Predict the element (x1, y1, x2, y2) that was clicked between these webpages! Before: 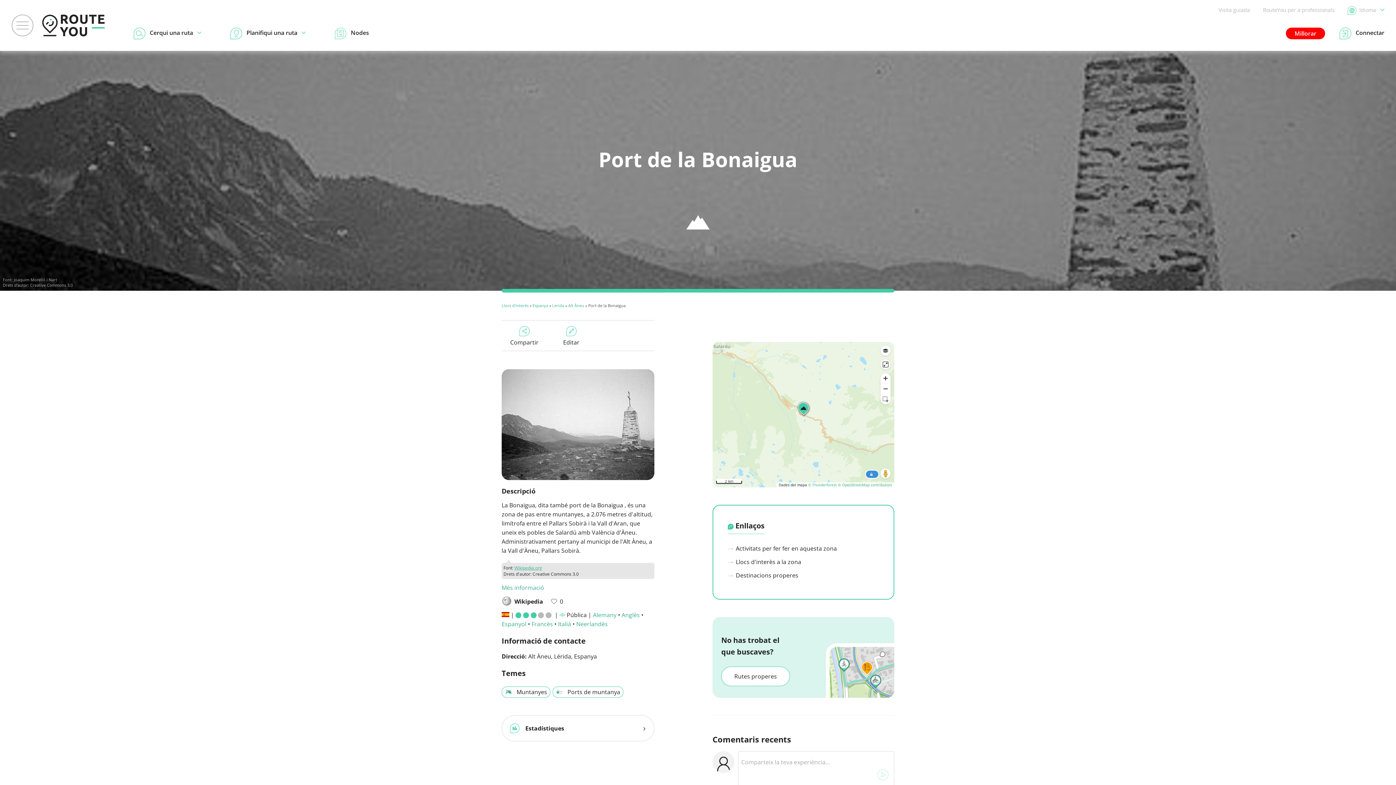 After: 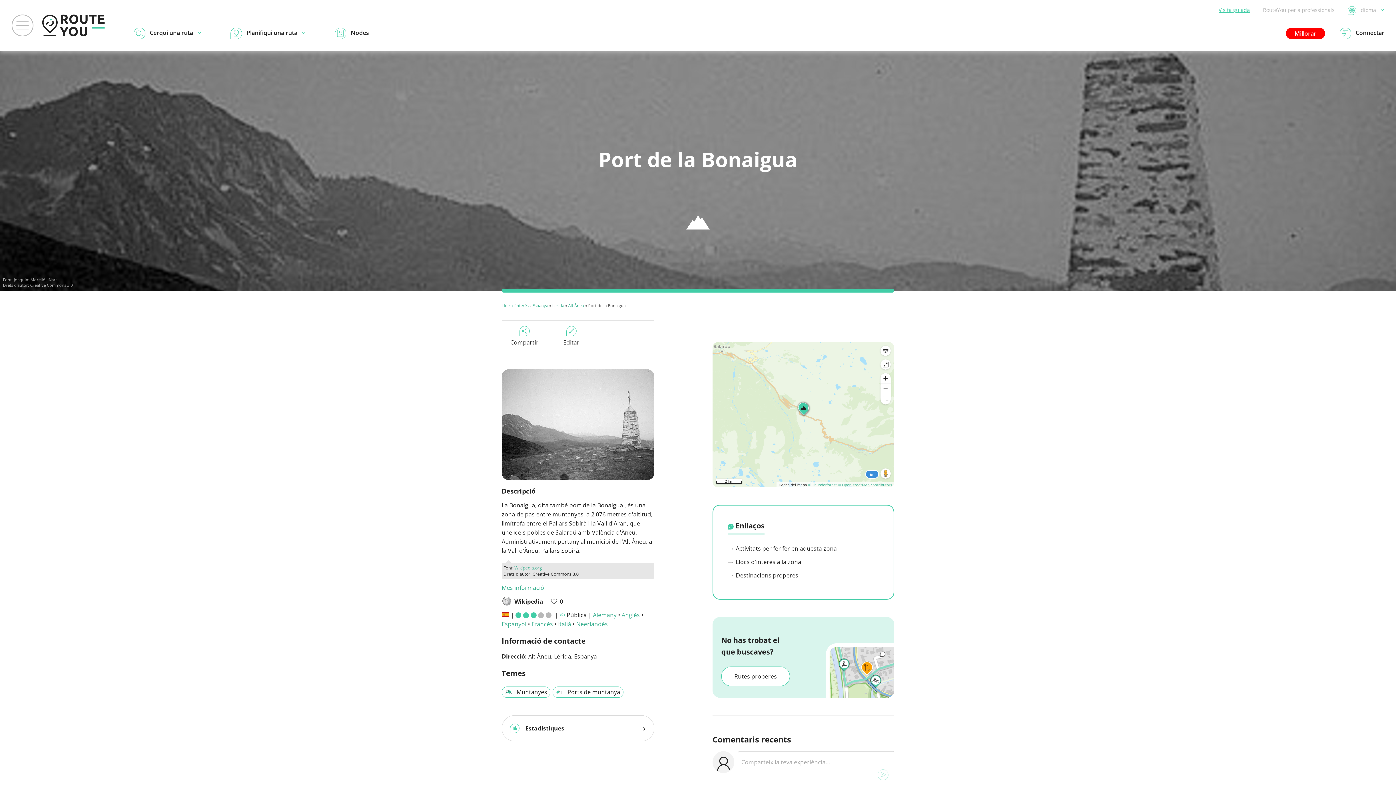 Action: bbox: (1218, 6, 1250, 13) label: Visita guiada